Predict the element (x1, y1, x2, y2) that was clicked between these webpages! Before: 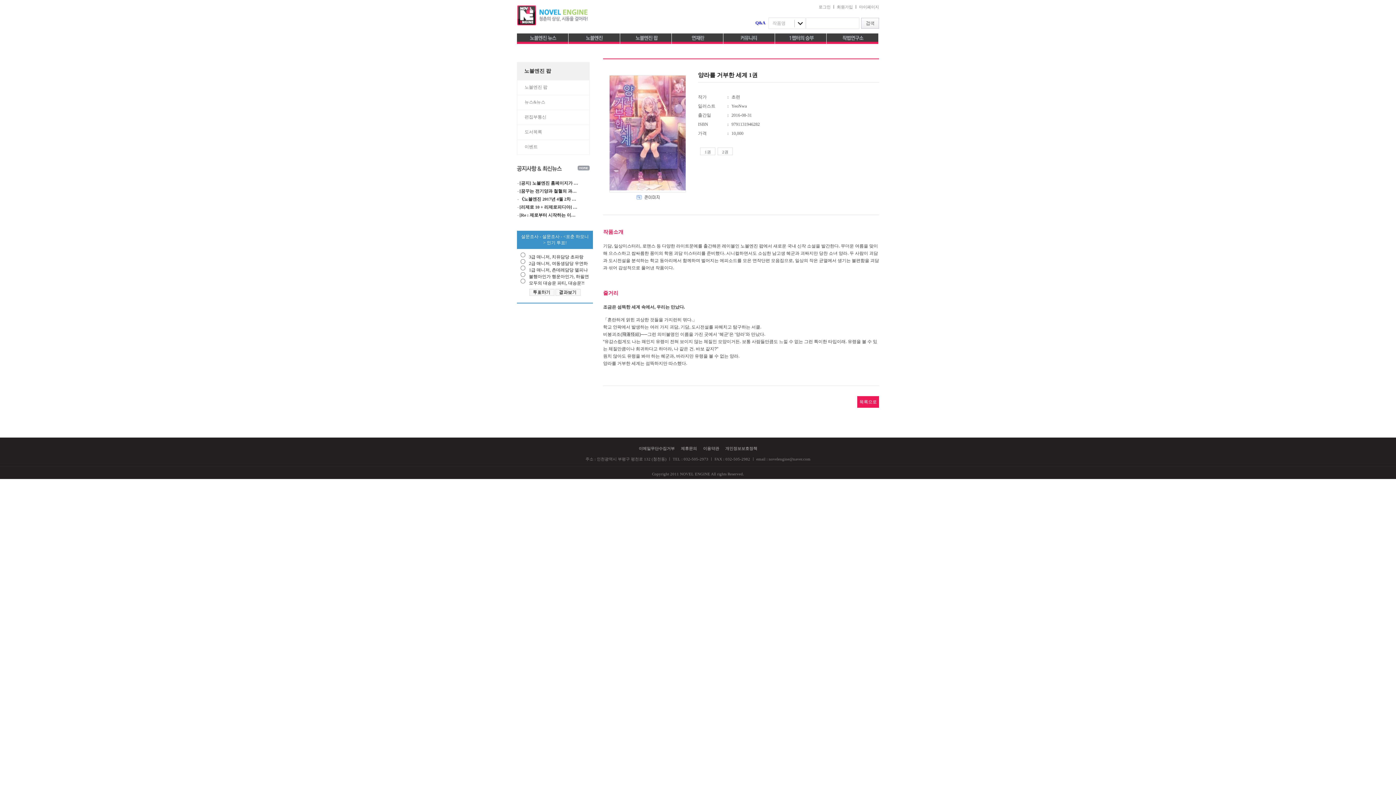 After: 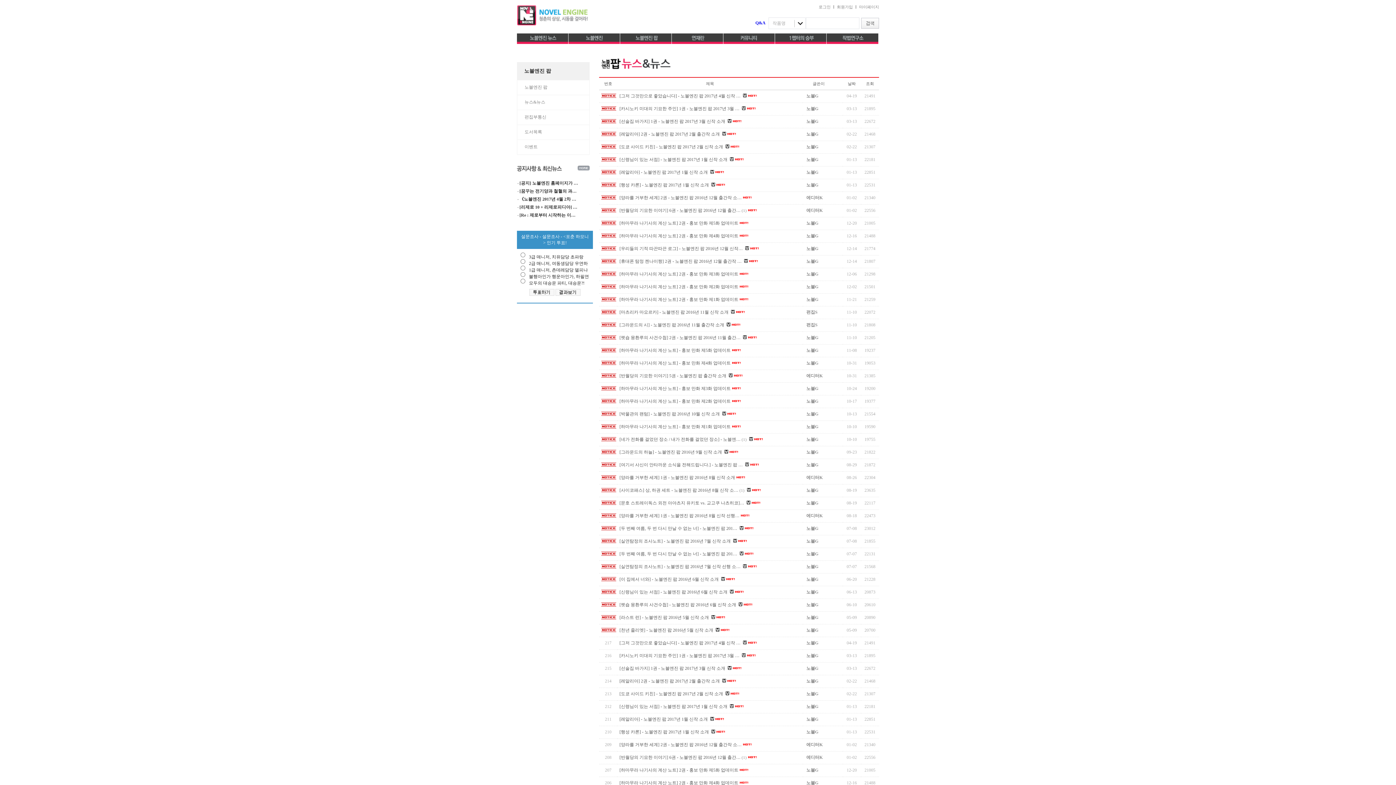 Action: bbox: (524, 99, 545, 104) label: 뉴스&뉴스